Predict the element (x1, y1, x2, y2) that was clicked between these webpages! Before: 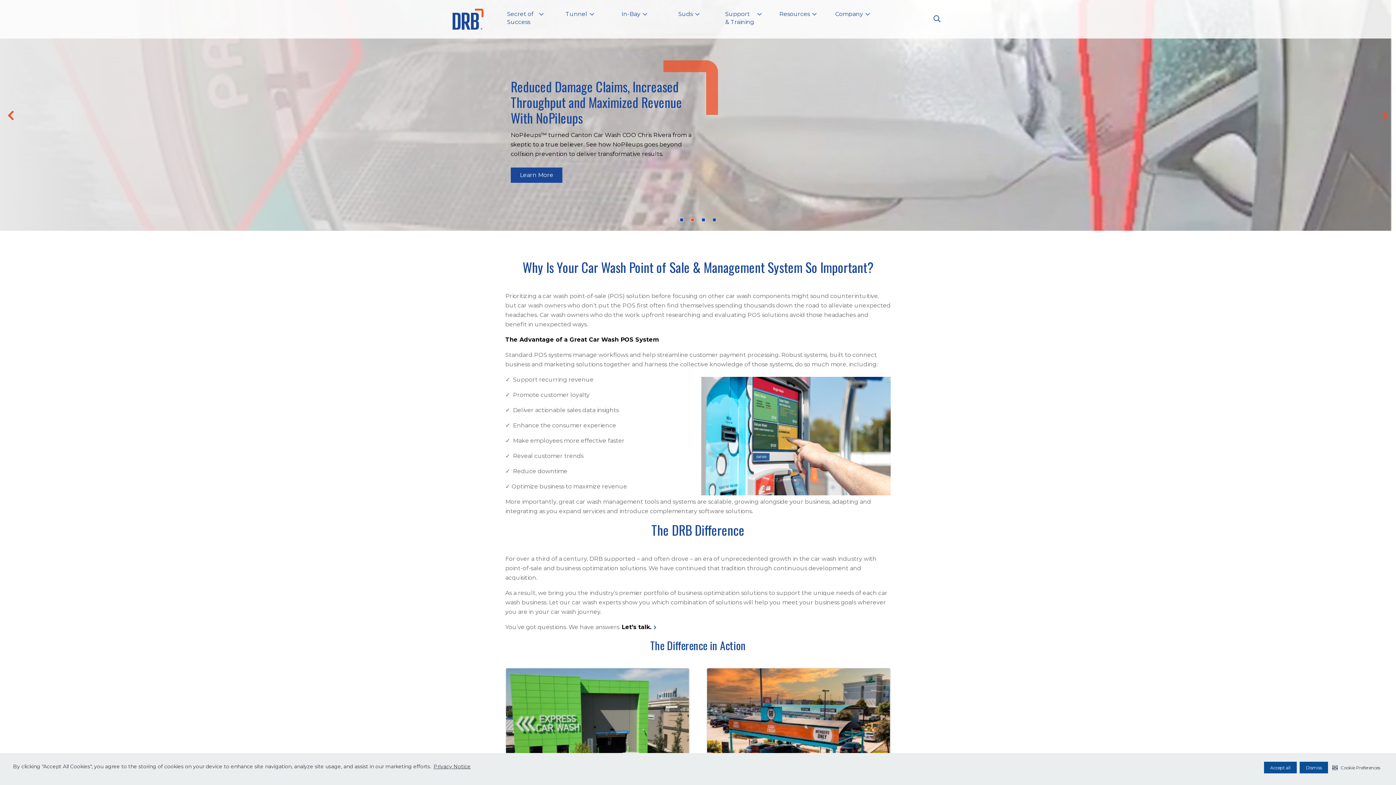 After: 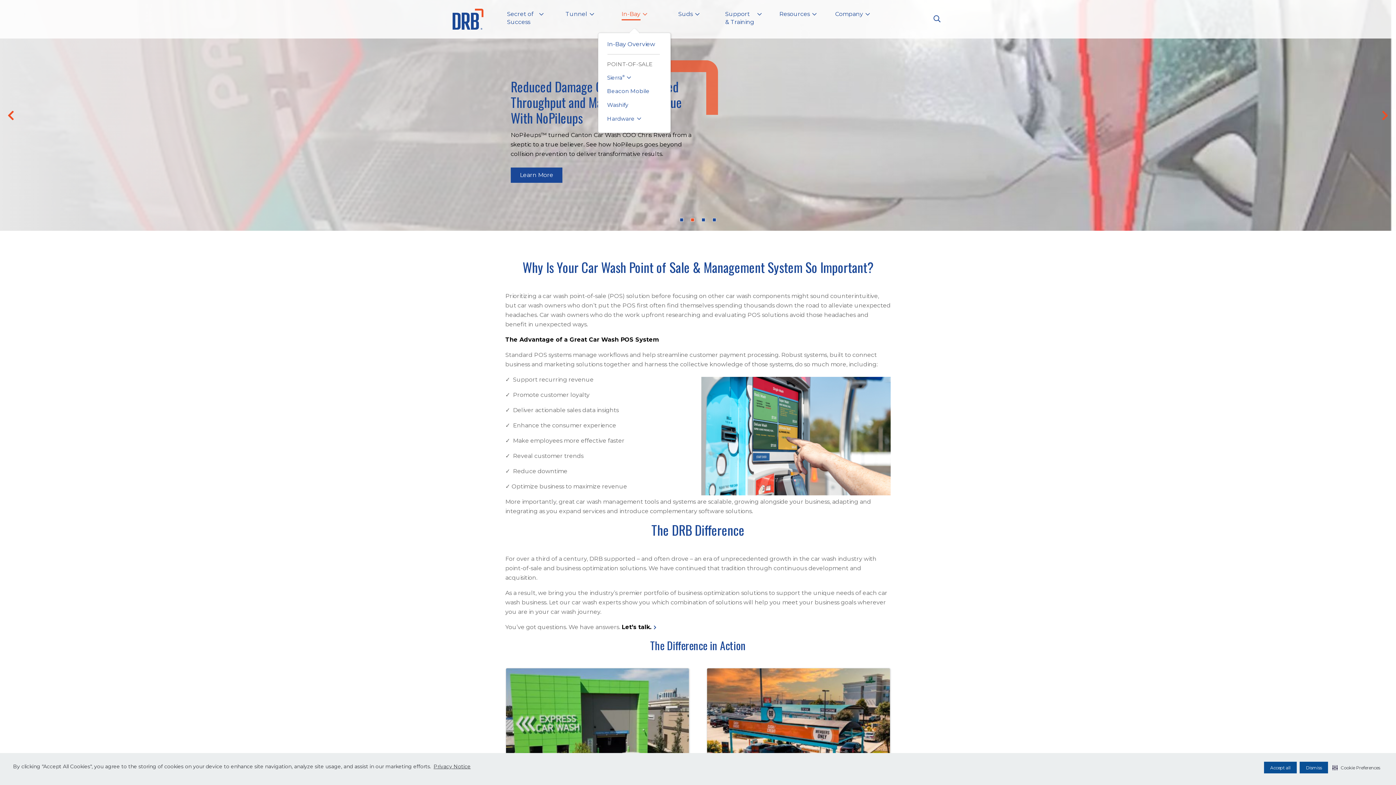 Action: bbox: (607, 7, 661, 23) label: In-Bay